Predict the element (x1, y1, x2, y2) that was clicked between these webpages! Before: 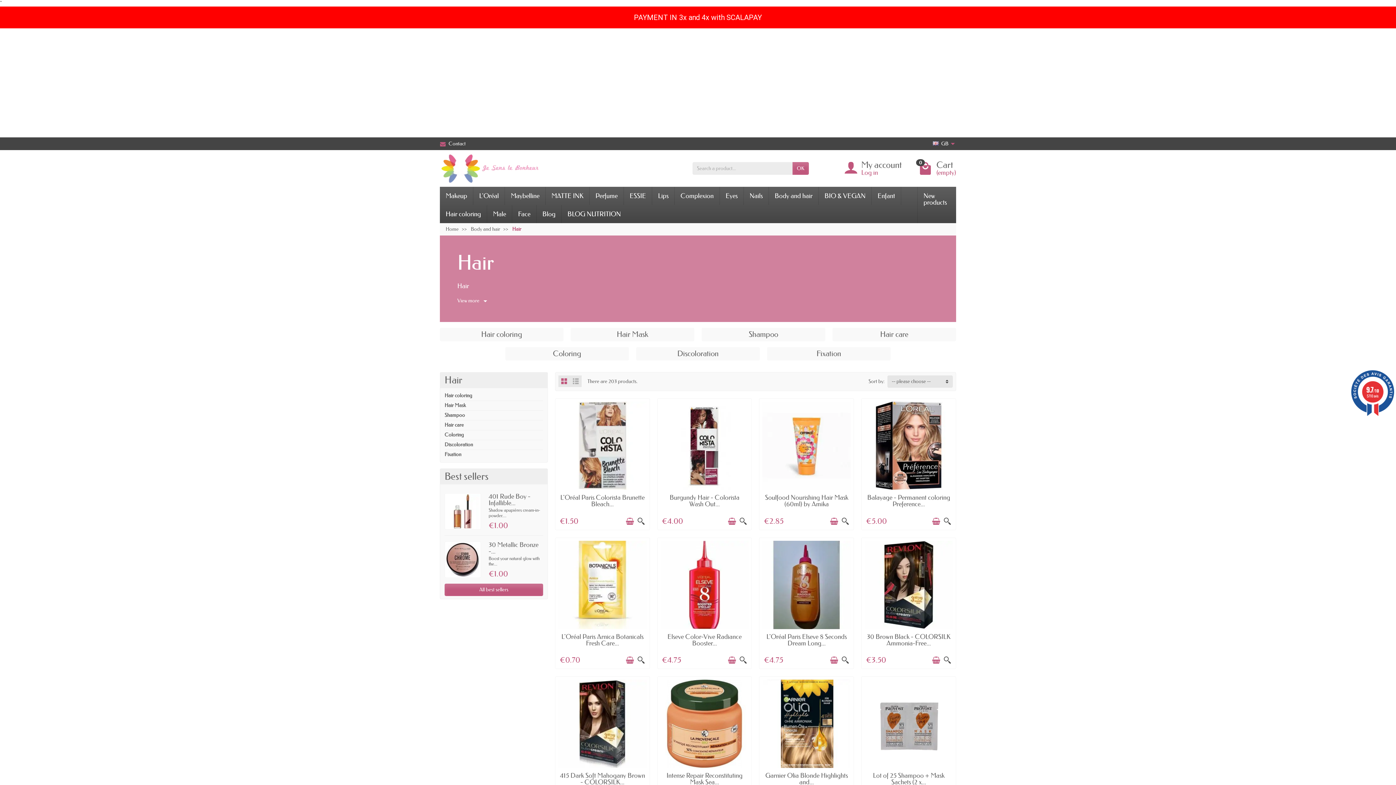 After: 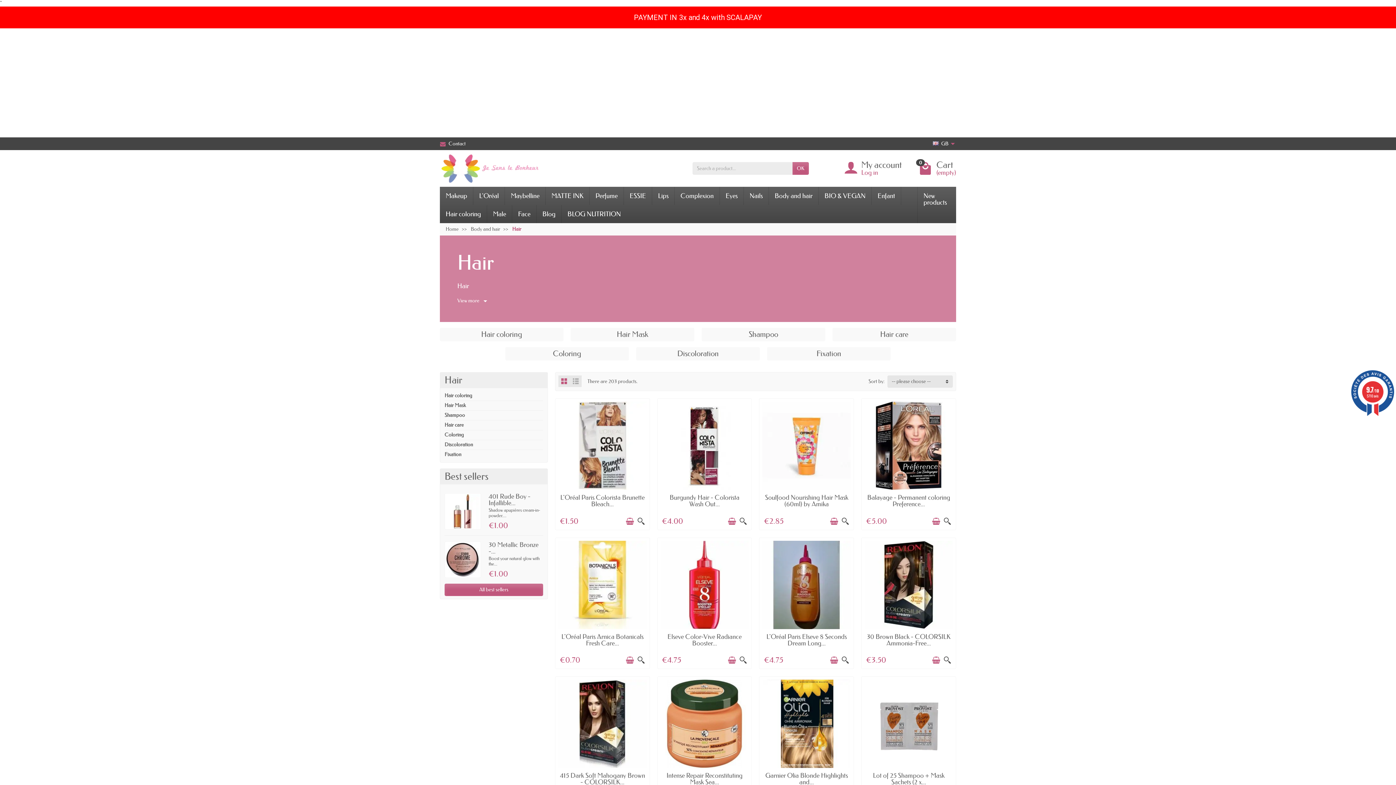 Action: bbox: (1349, 370, 1396, 416) label: 9.7/10
5710 avis